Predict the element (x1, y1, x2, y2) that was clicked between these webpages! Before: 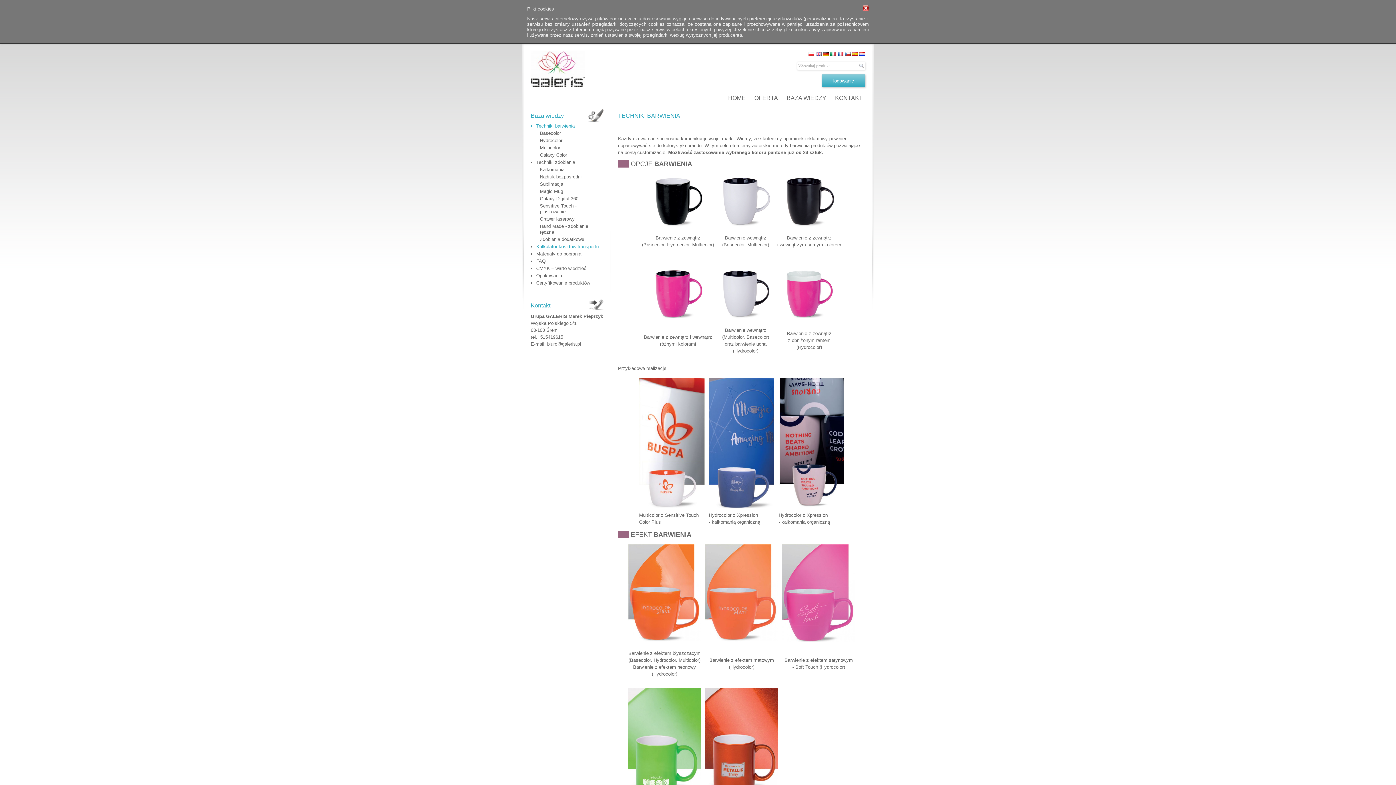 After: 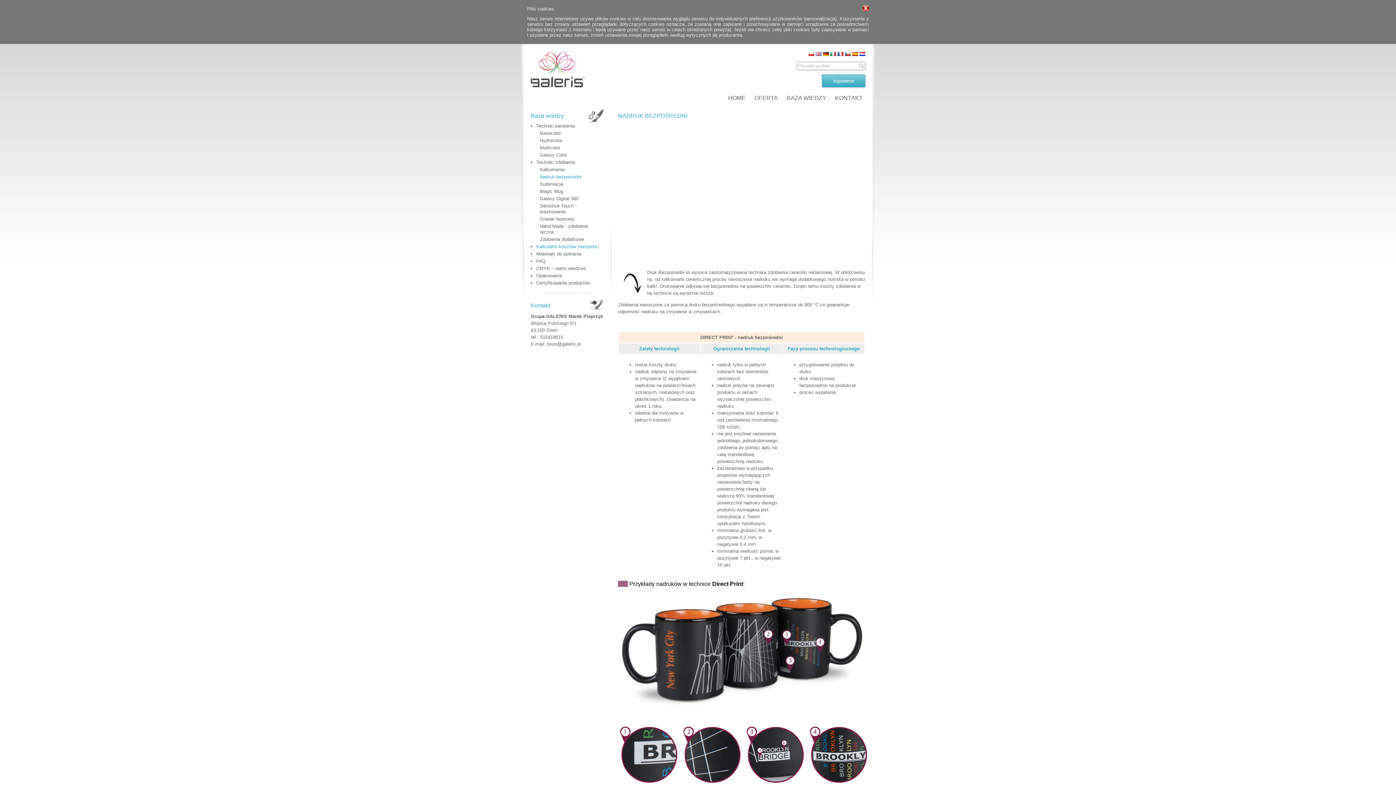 Action: bbox: (540, 174, 581, 179) label: Nadruk bezpośredni